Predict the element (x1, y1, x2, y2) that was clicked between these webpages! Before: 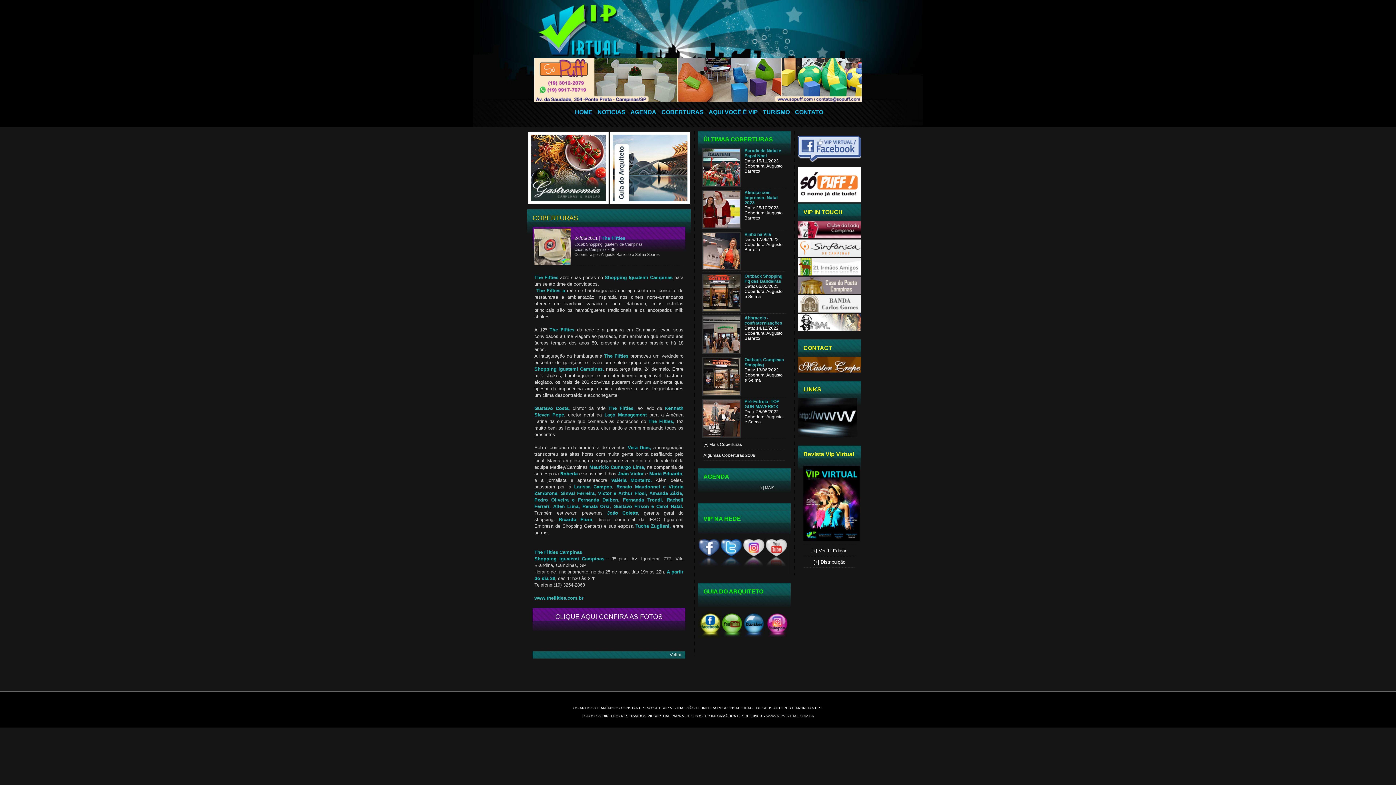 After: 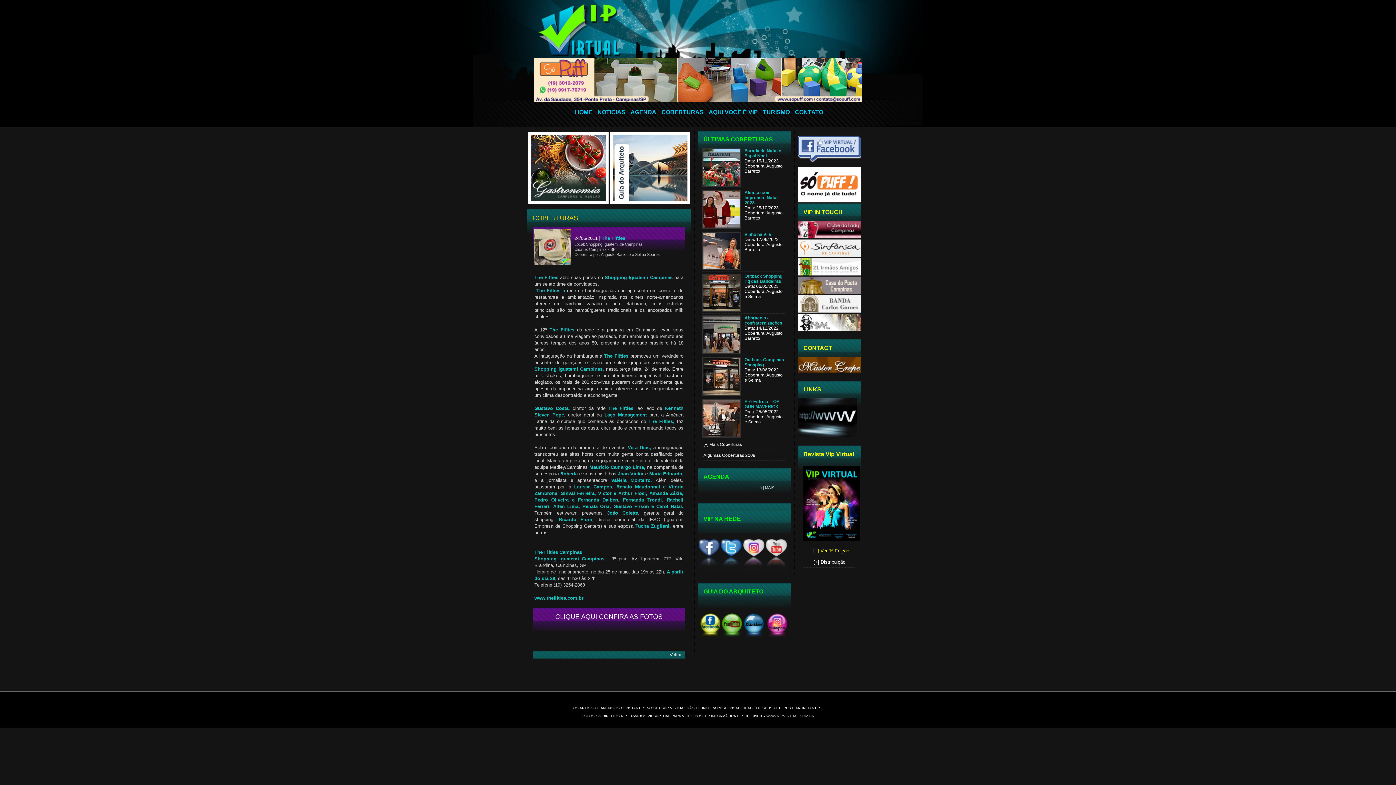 Action: bbox: (811, 548, 847, 553) label: [+] Ver 1ª Edição